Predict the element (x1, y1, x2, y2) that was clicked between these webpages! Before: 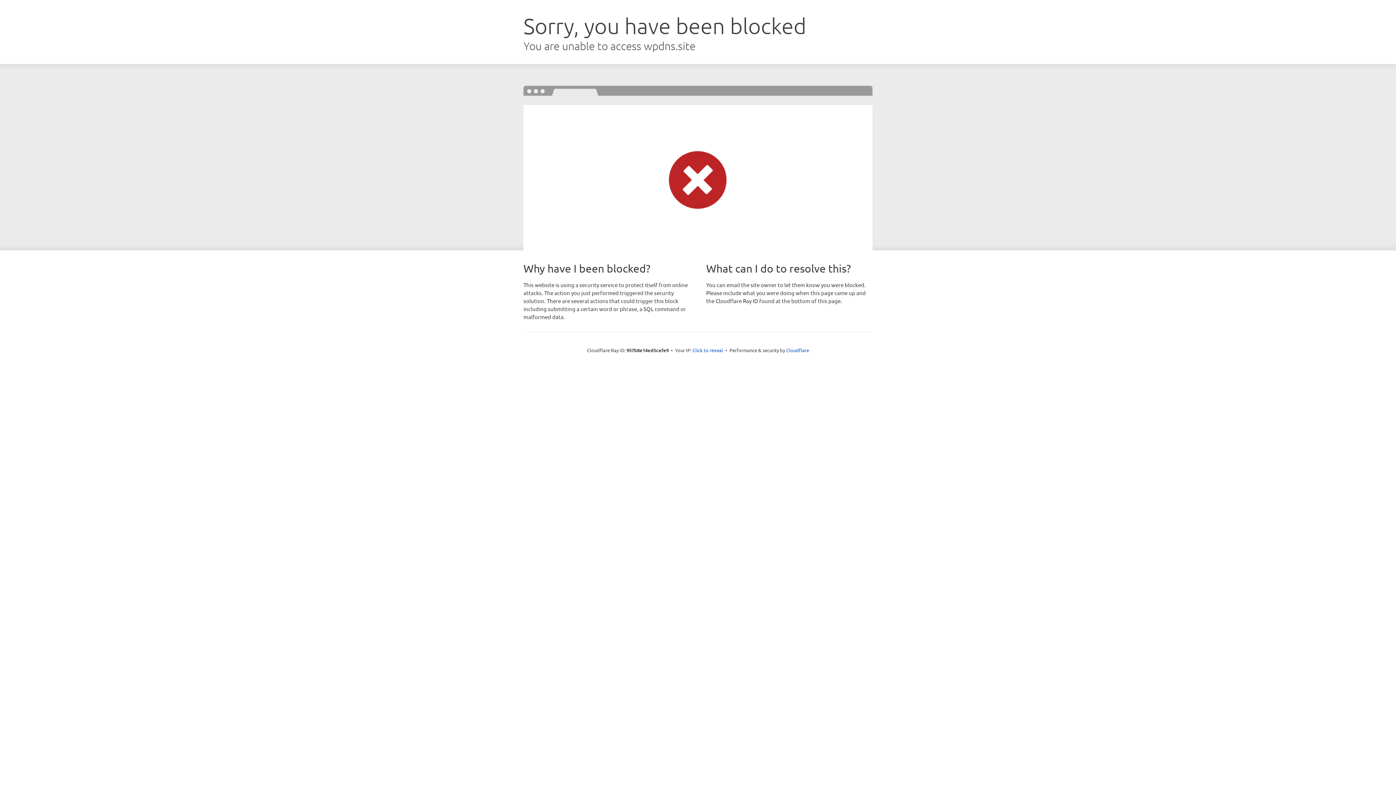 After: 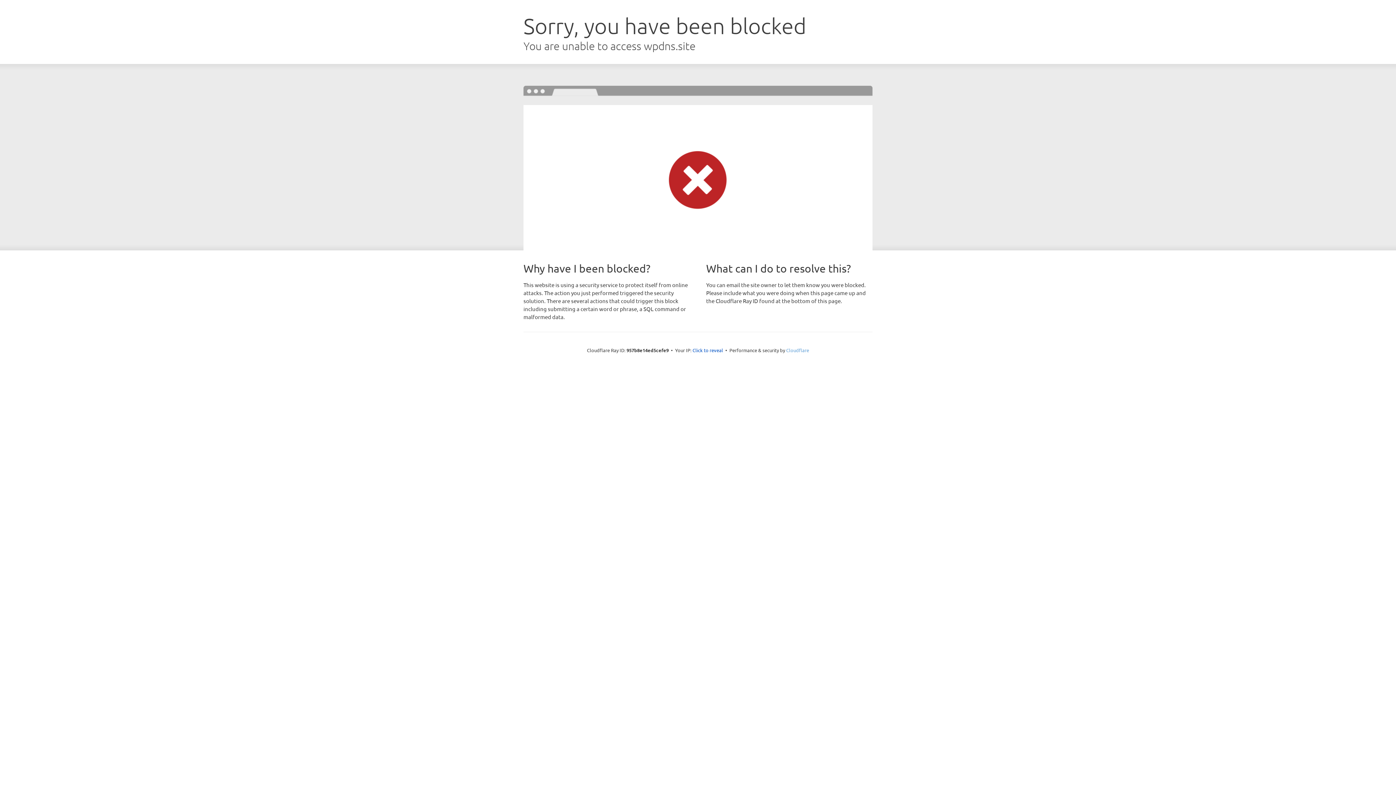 Action: label: Cloudflare bbox: (786, 347, 809, 353)